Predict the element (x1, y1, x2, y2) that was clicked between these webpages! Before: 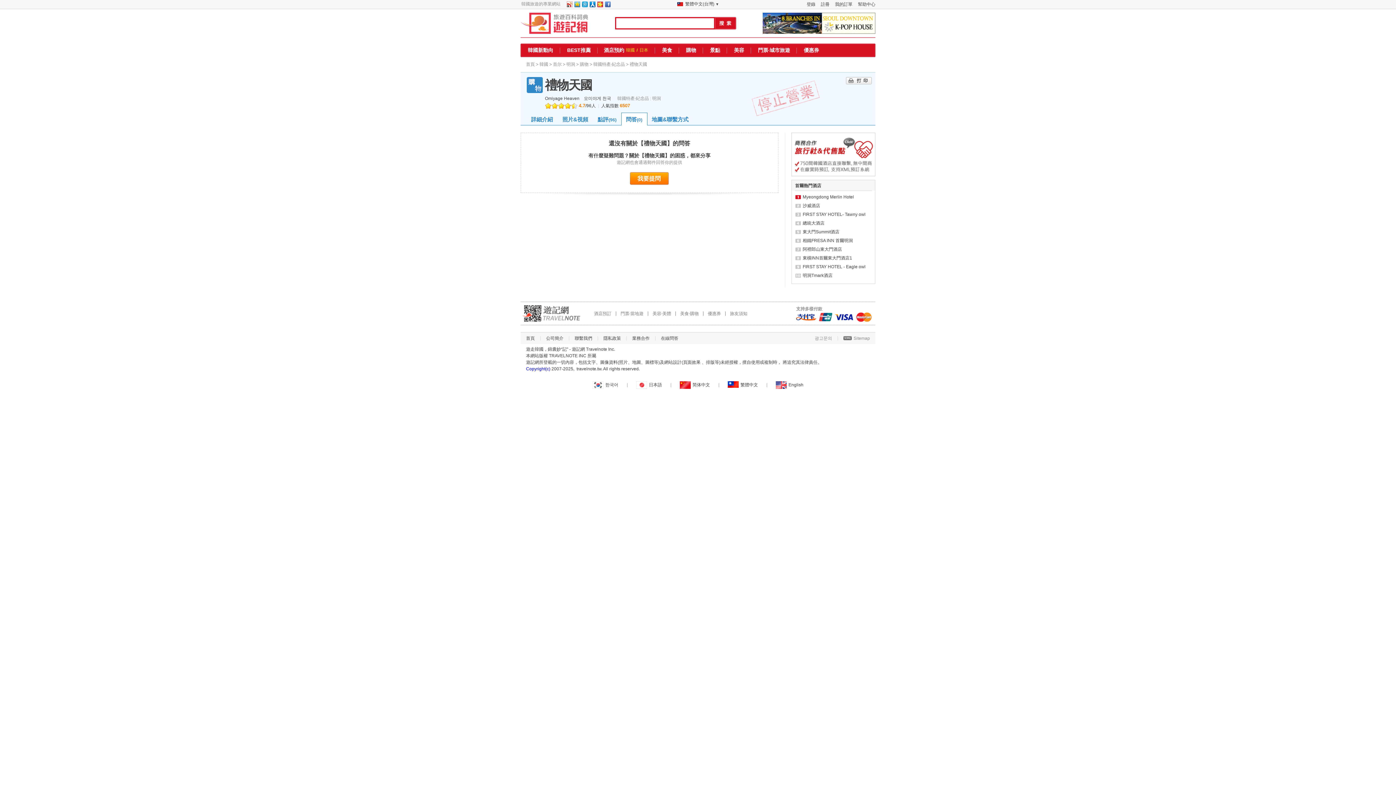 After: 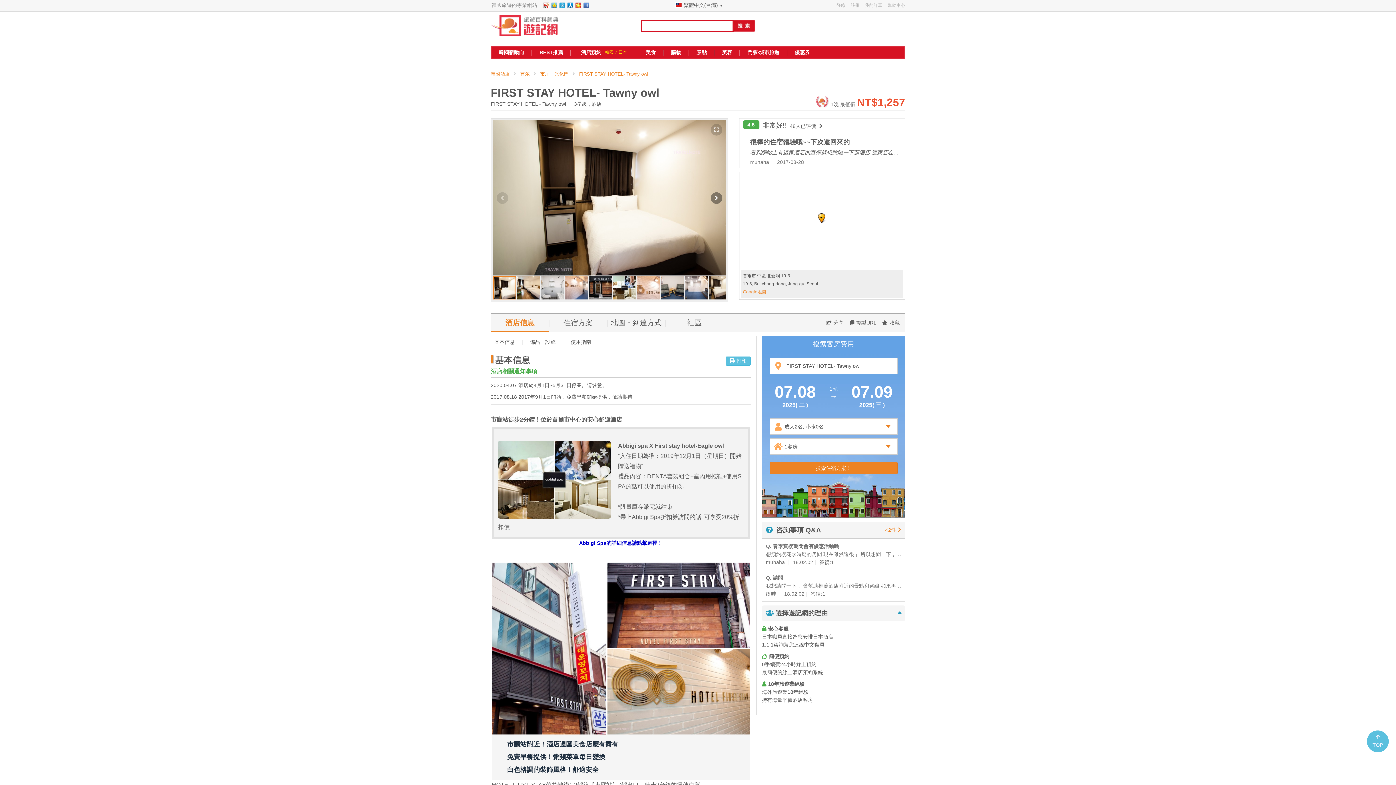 Action: label: FIRST STAY HOTEL- Tawny owl bbox: (802, 212, 865, 217)